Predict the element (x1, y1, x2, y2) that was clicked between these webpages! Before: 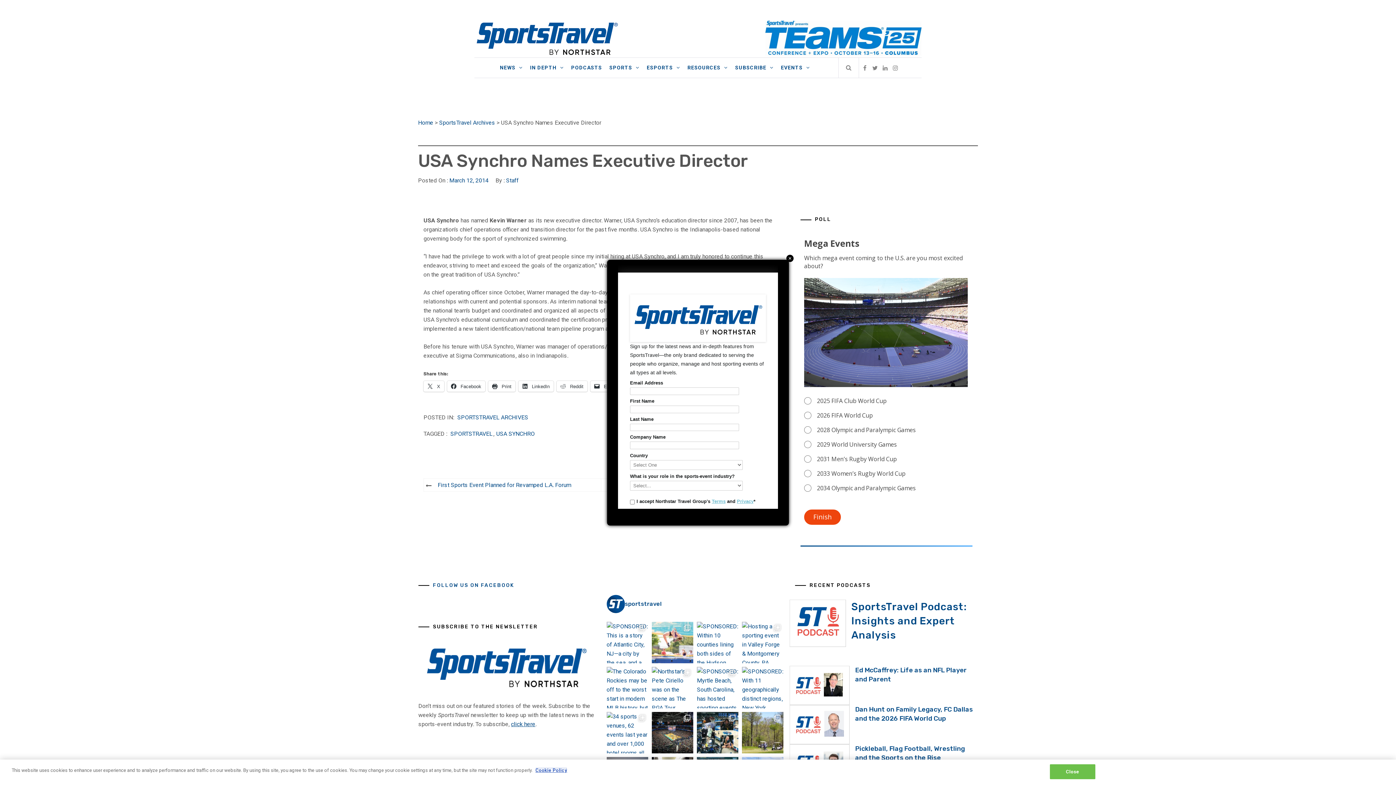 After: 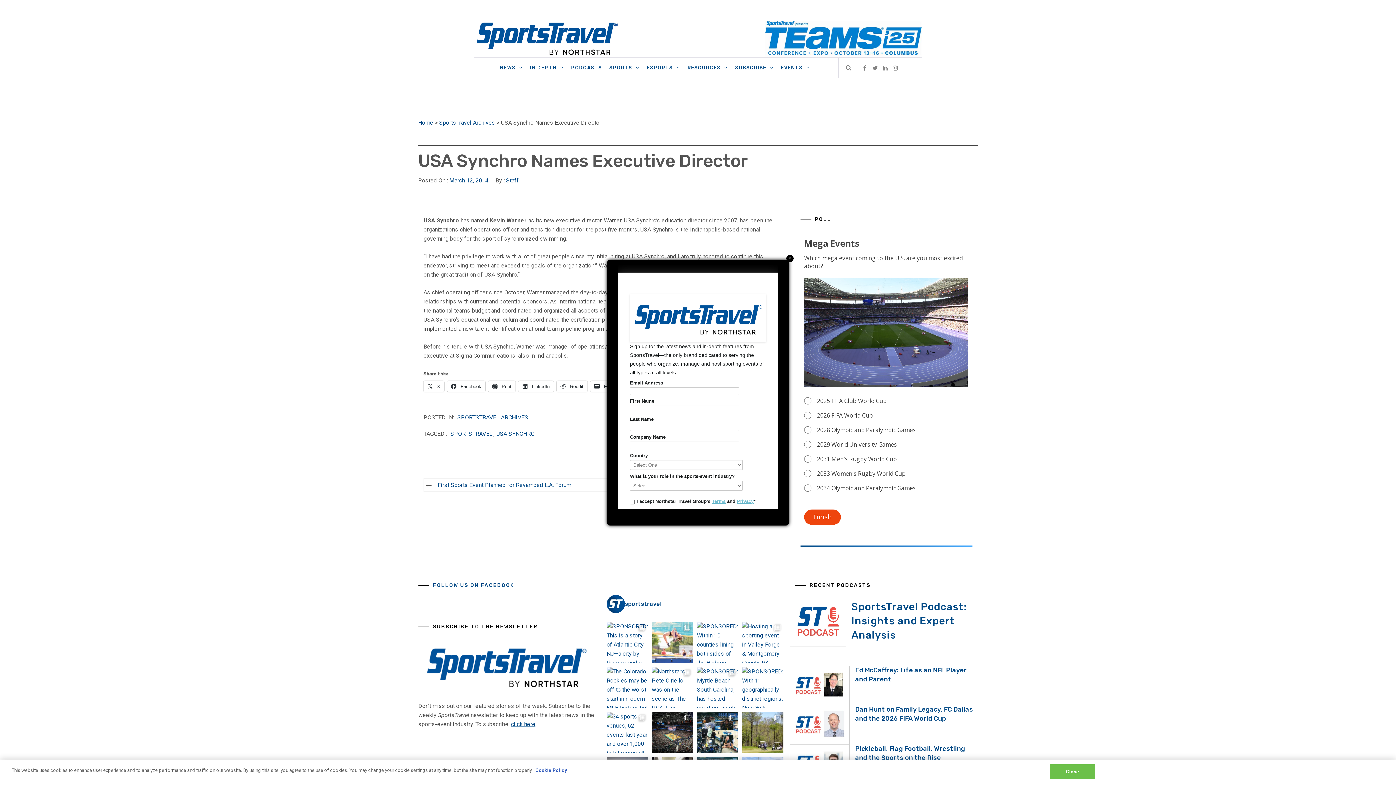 Action: label: Cookie Policy bbox: (535, 768, 567, 773)